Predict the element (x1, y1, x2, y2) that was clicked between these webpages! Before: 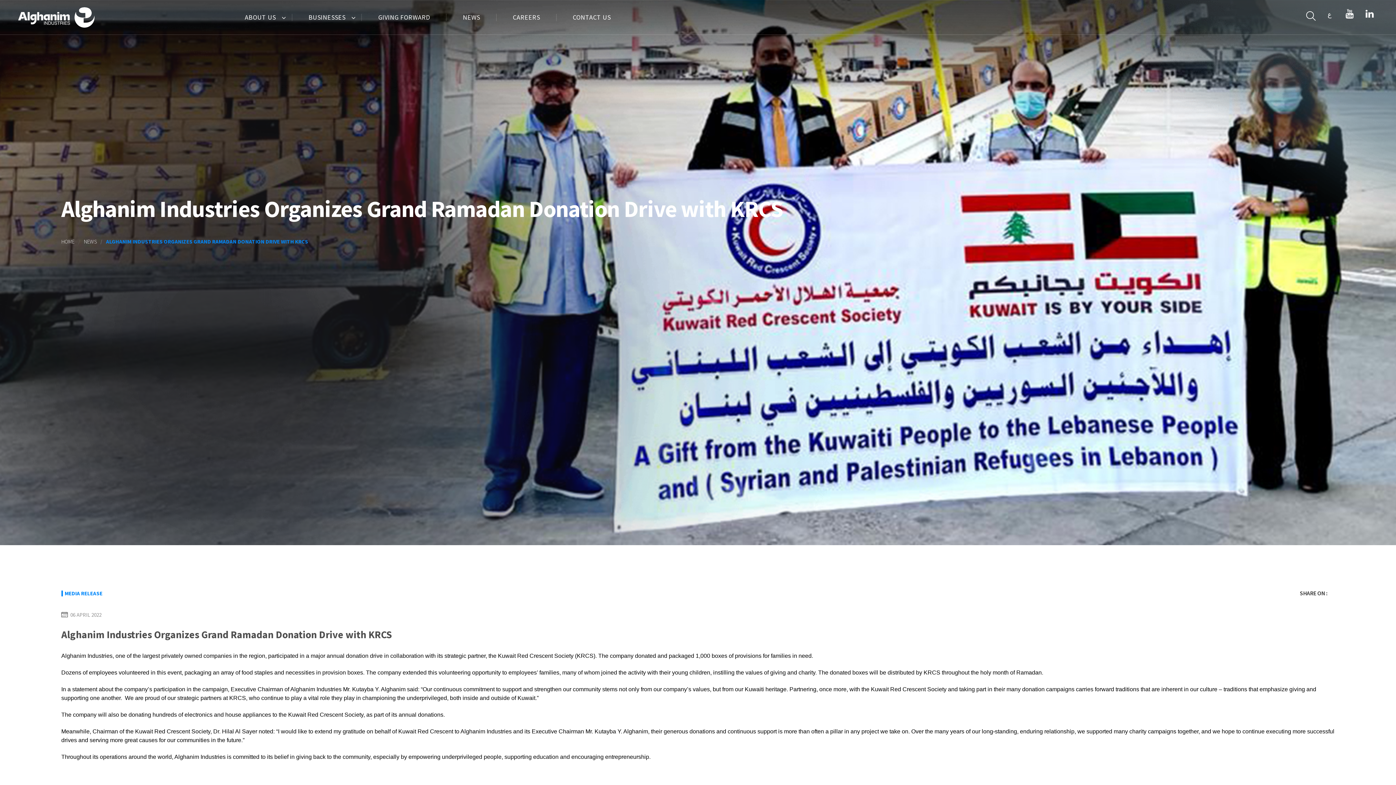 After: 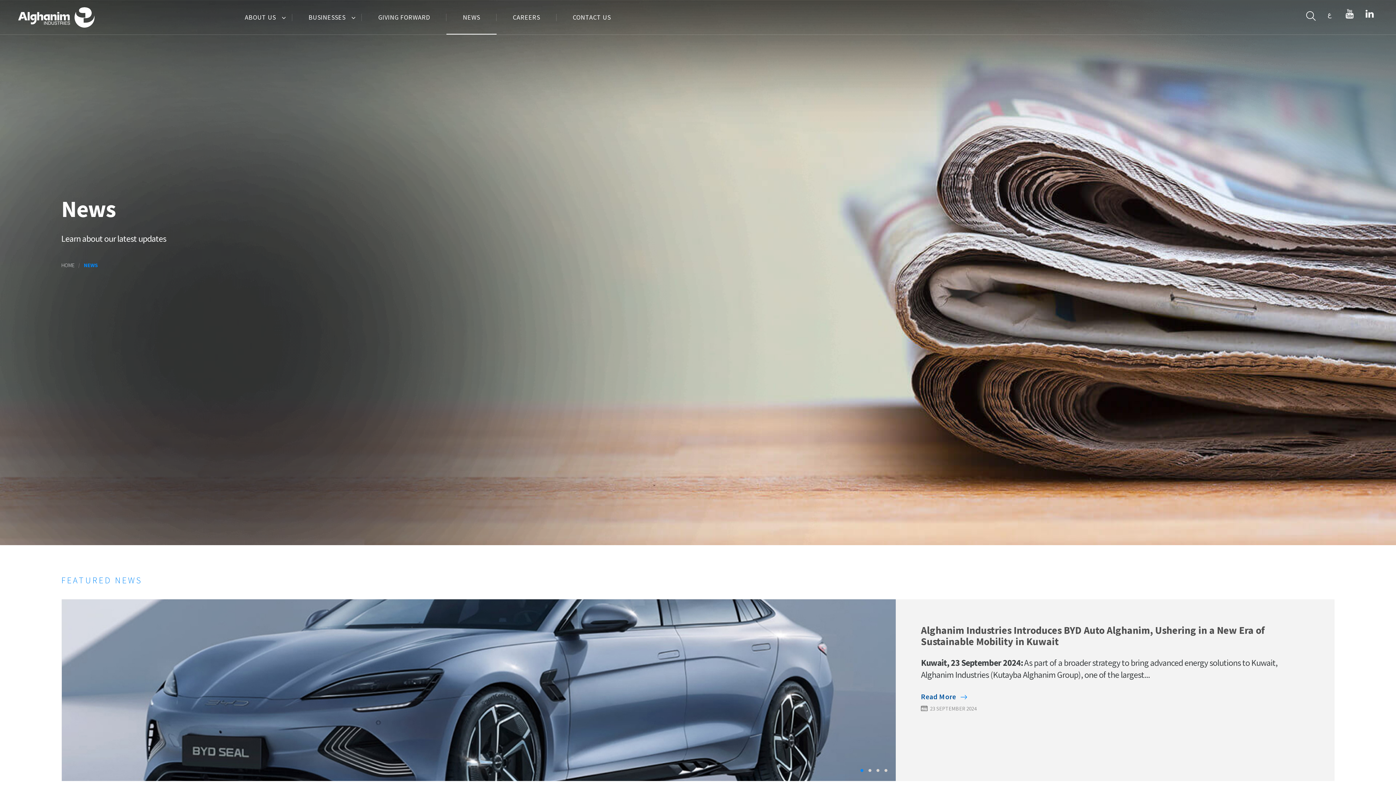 Action: bbox: (446, 0, 496, 34) label: NEWS